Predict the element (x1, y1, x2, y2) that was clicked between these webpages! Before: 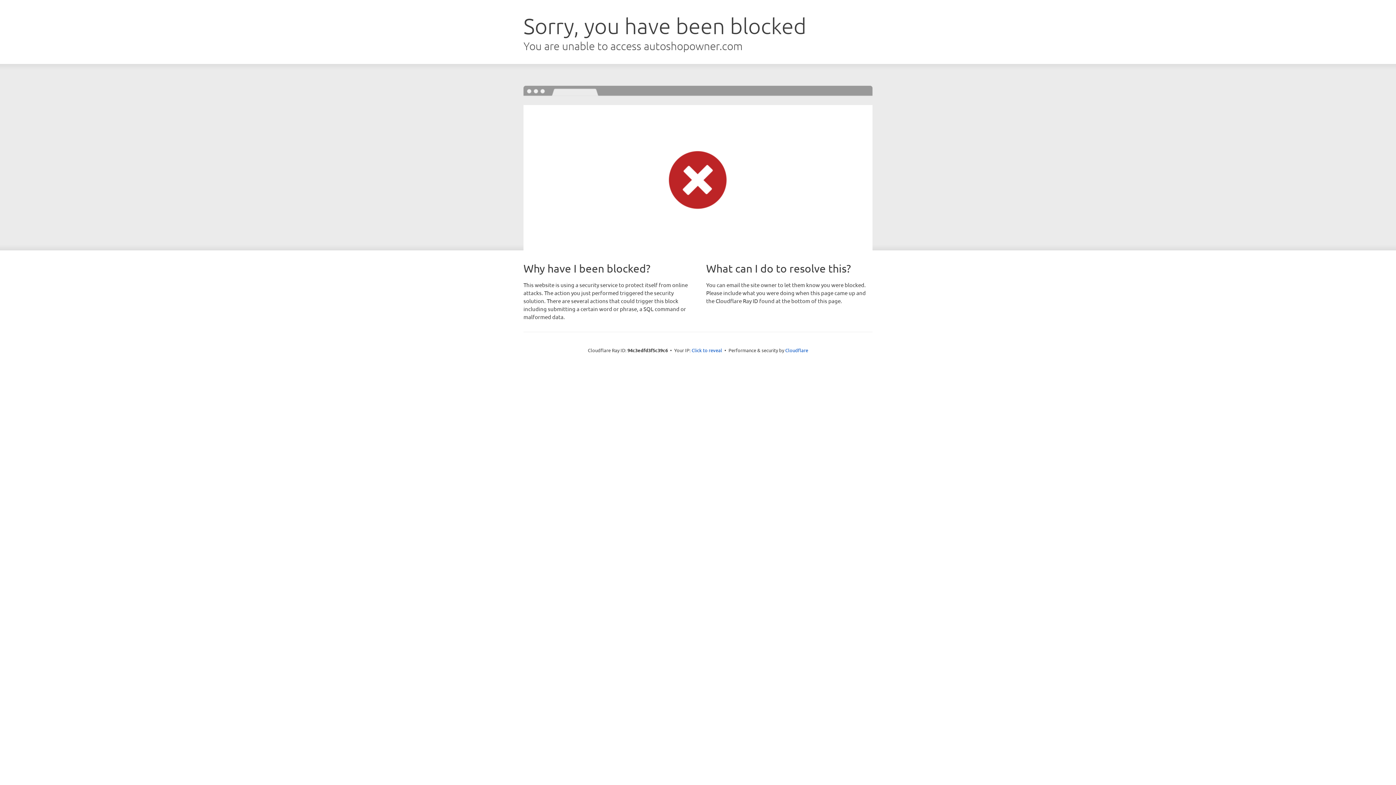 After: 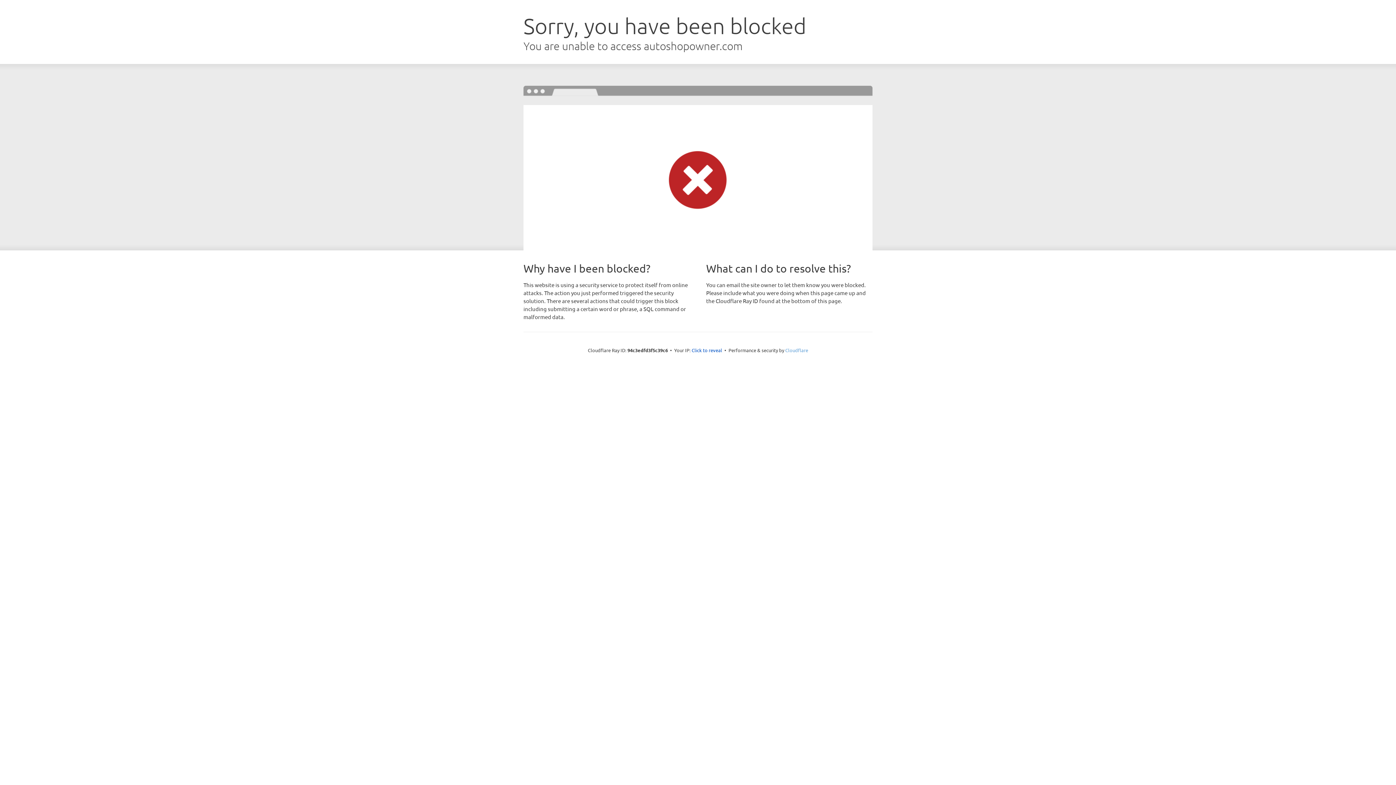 Action: label: Cloudflare bbox: (785, 347, 808, 353)